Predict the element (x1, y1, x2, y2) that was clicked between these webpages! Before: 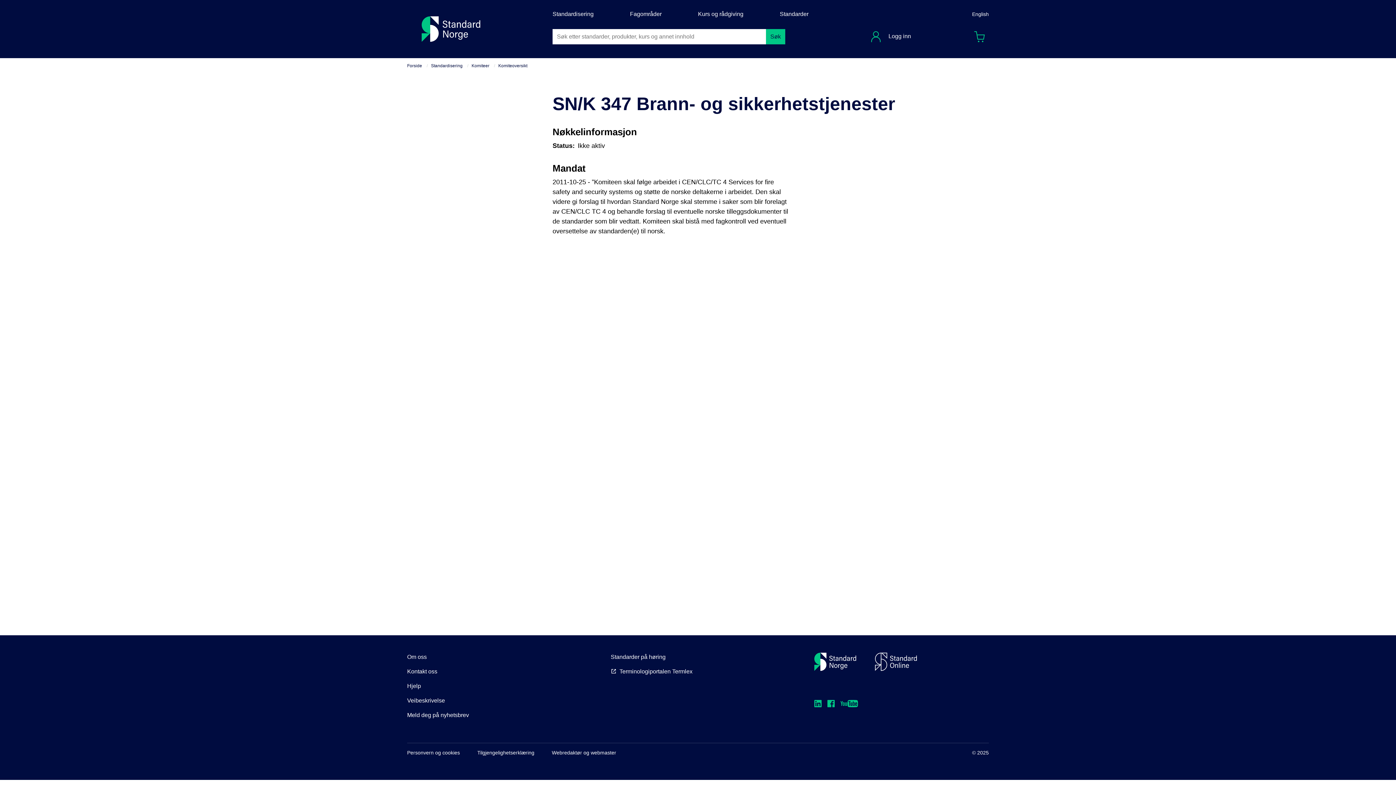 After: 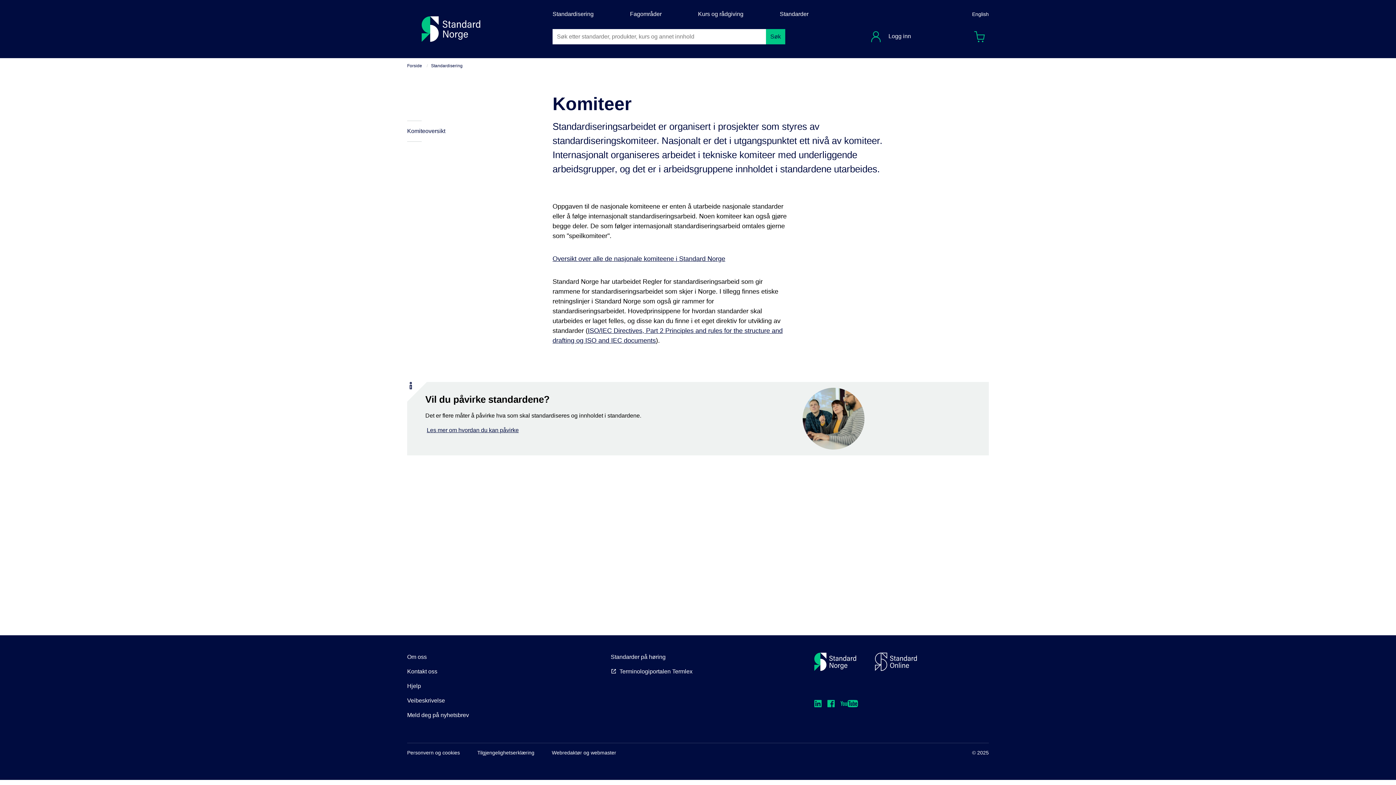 Action: label: Komiteer bbox: (471, 59, 489, 72)